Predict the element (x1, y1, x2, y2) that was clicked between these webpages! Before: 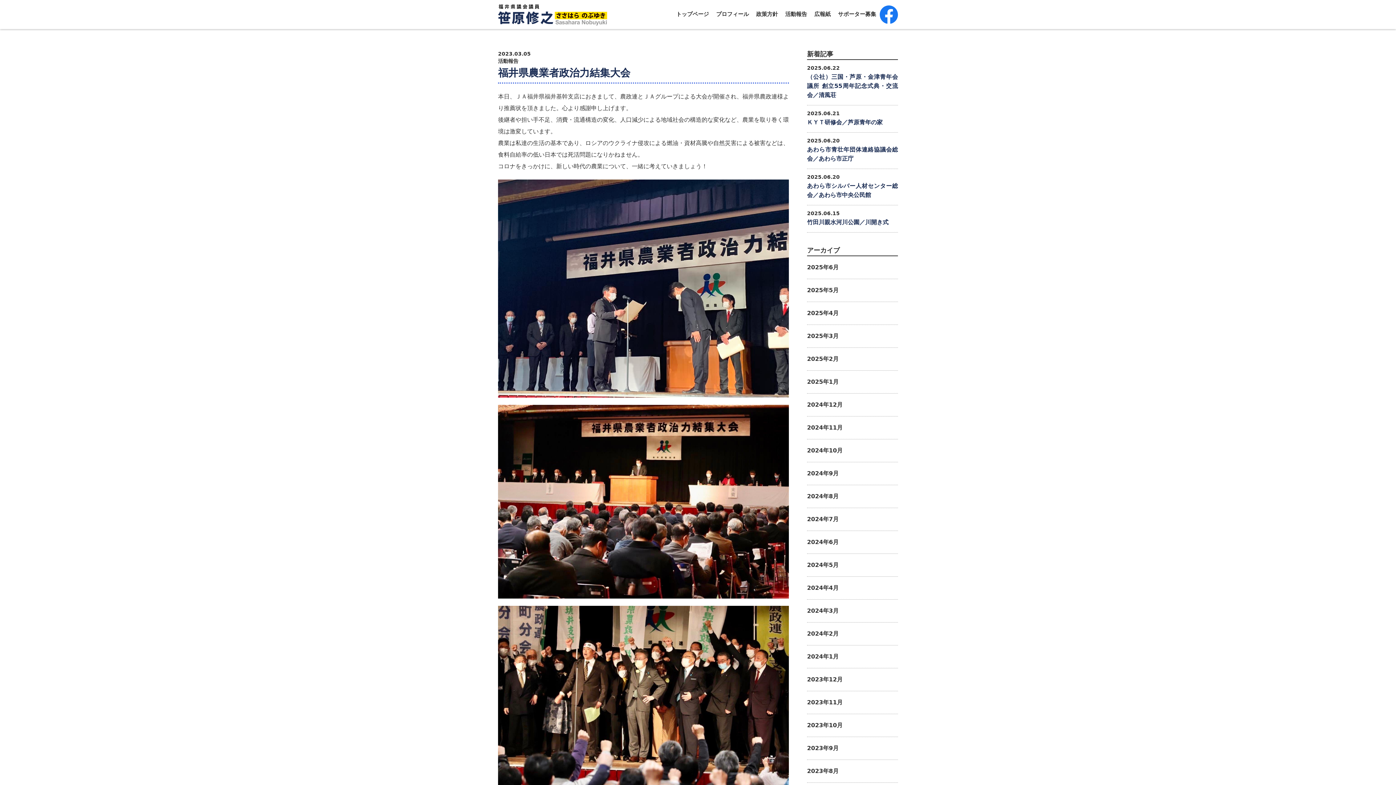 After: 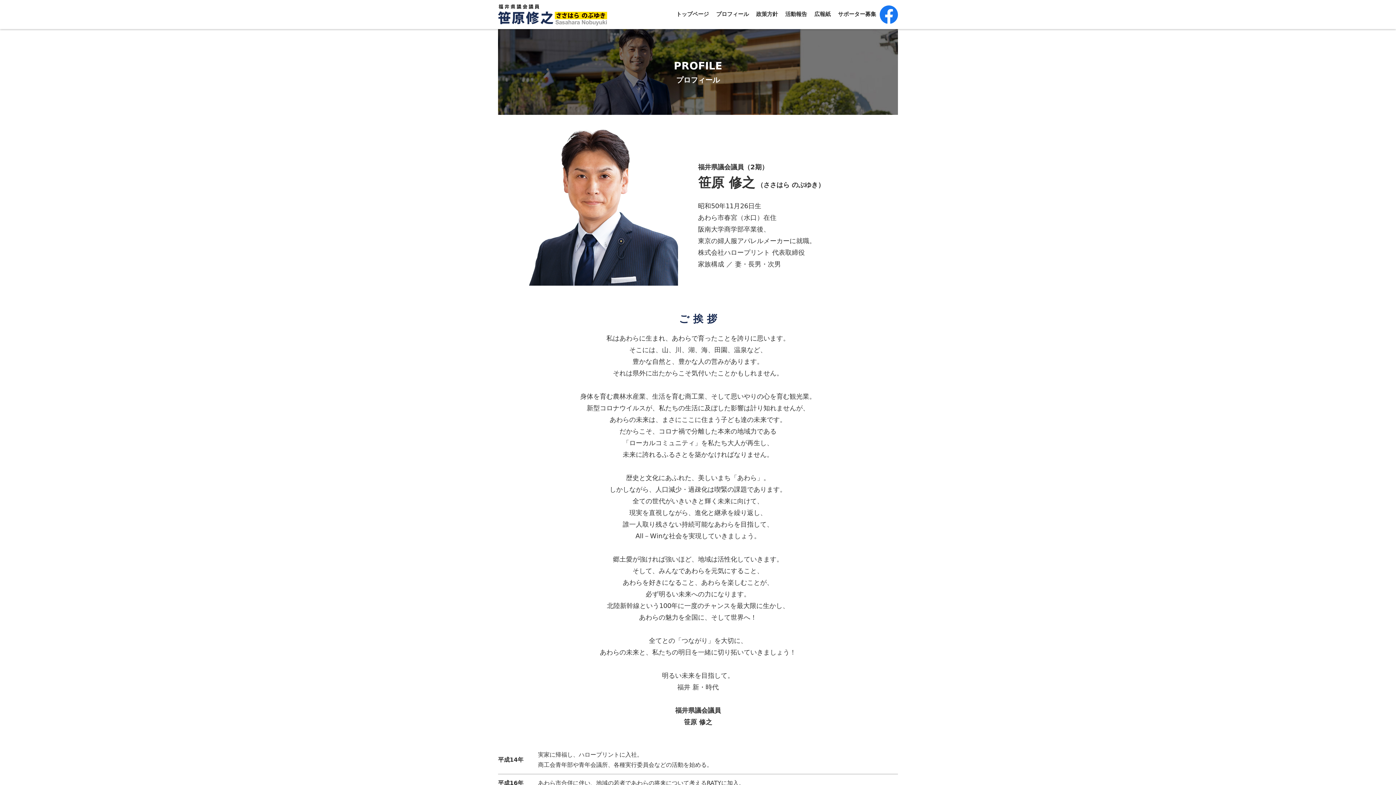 Action: bbox: (716, 11, 749, 17) label: プロフィール